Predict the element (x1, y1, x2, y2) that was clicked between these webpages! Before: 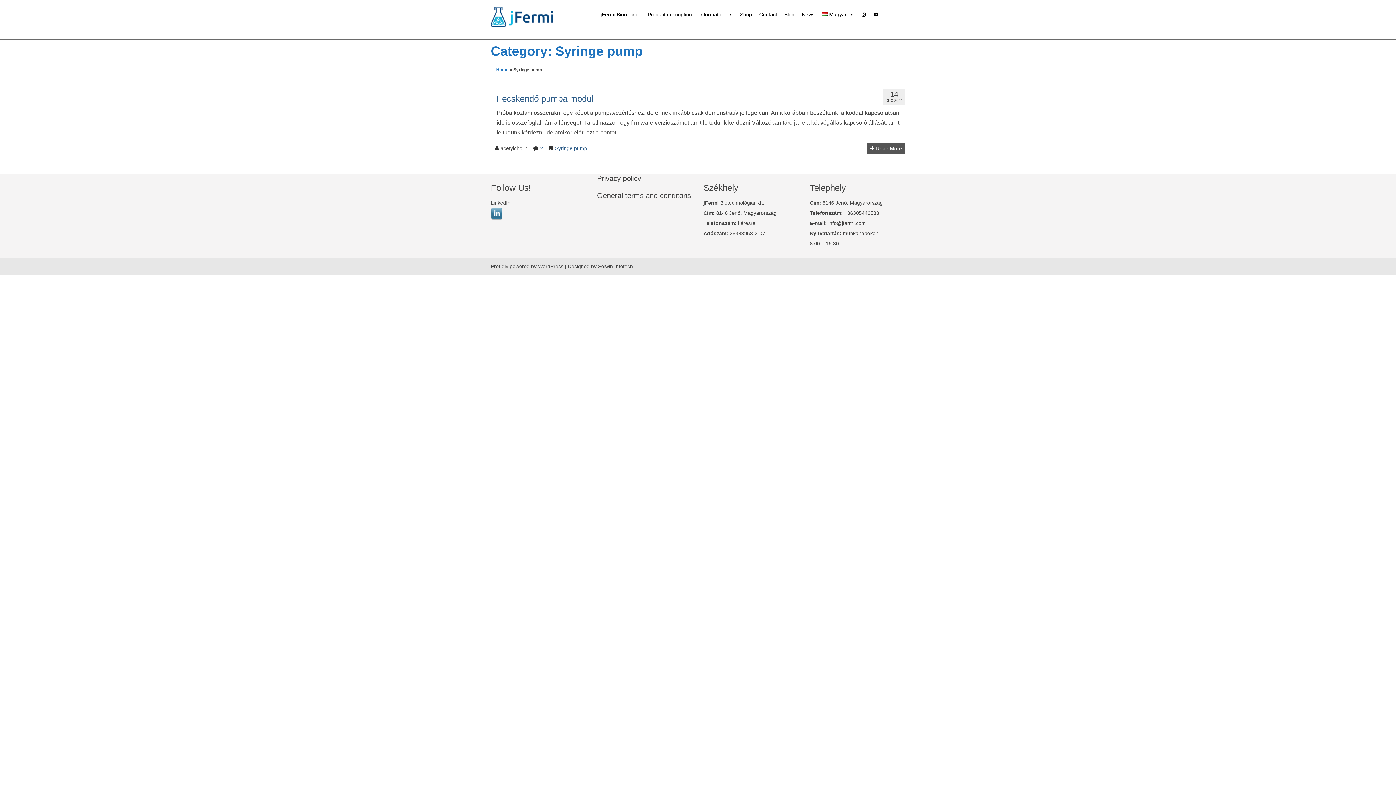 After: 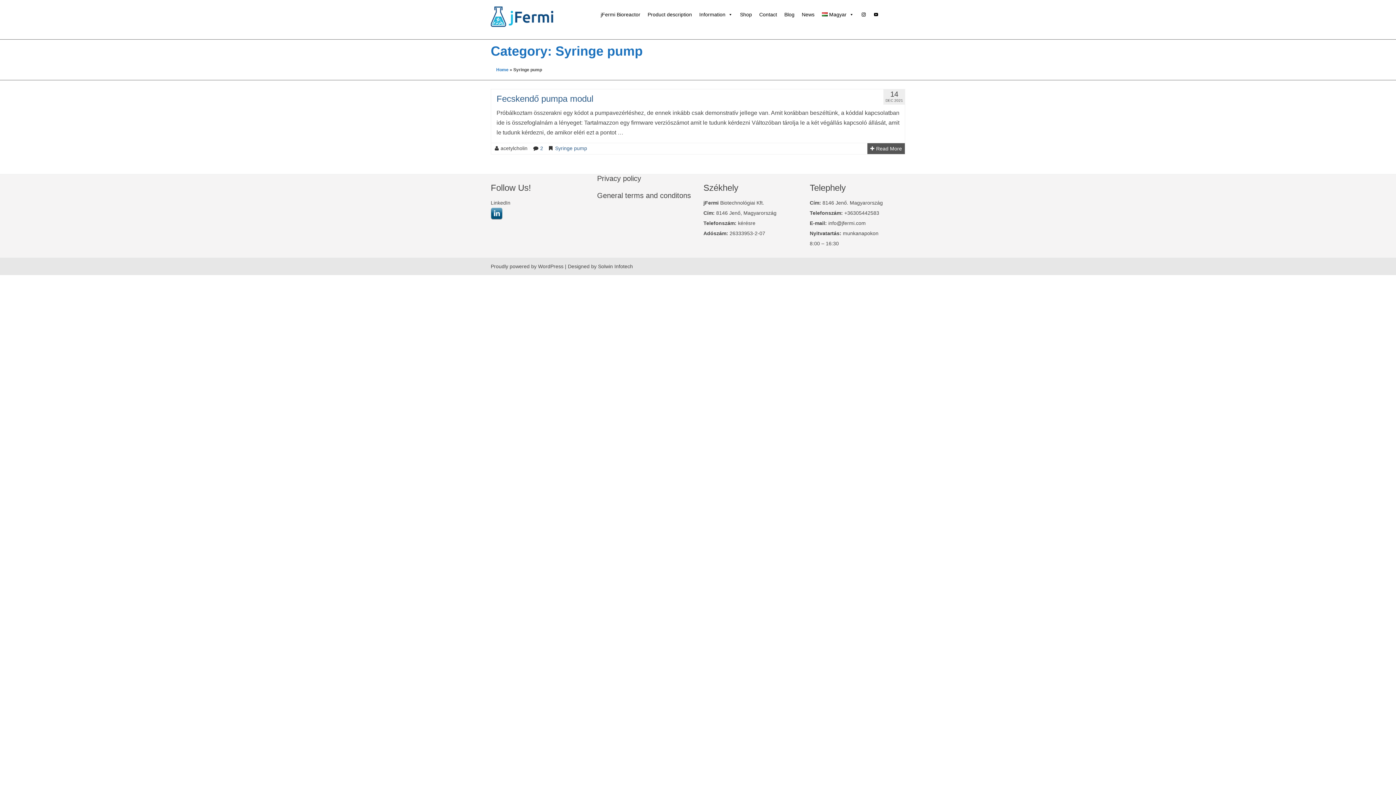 Action: bbox: (490, 210, 506, 216)